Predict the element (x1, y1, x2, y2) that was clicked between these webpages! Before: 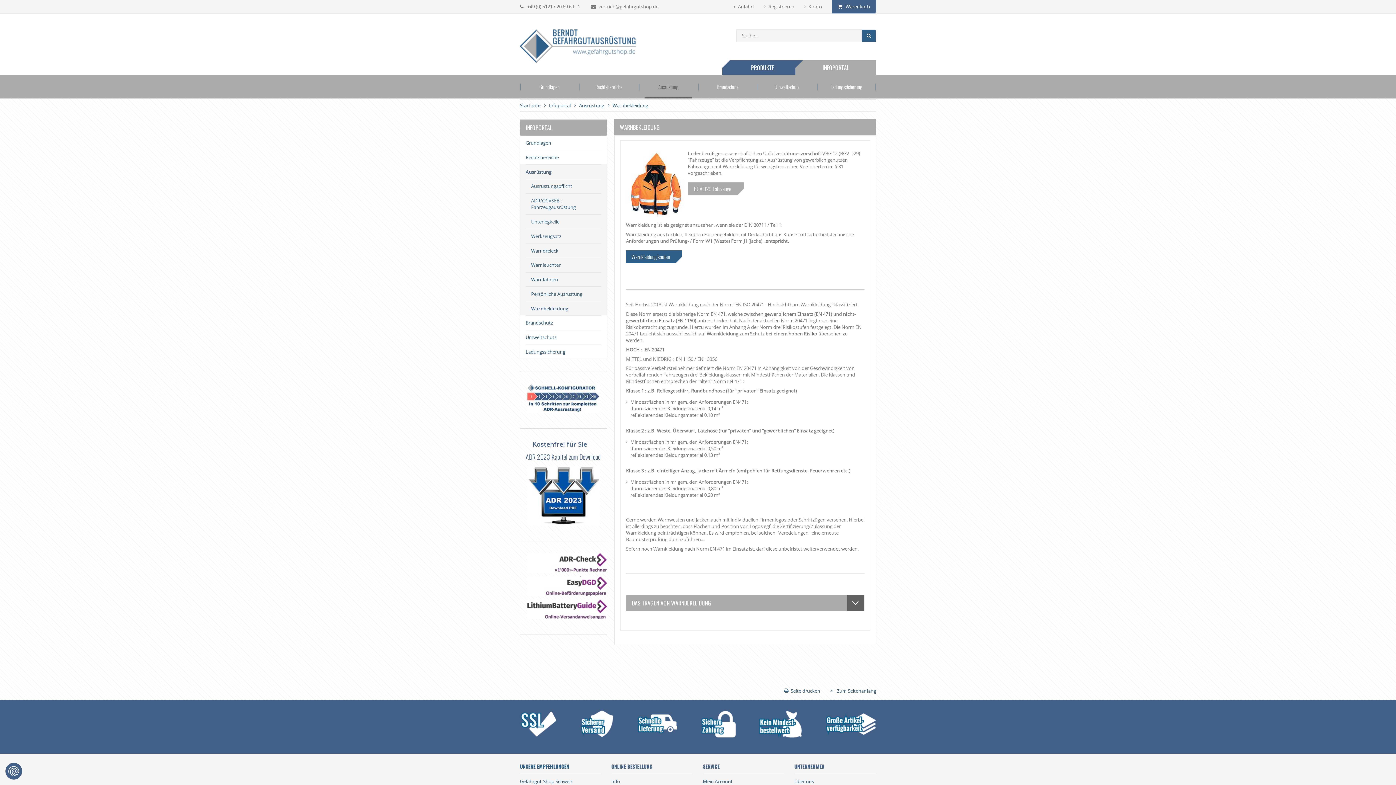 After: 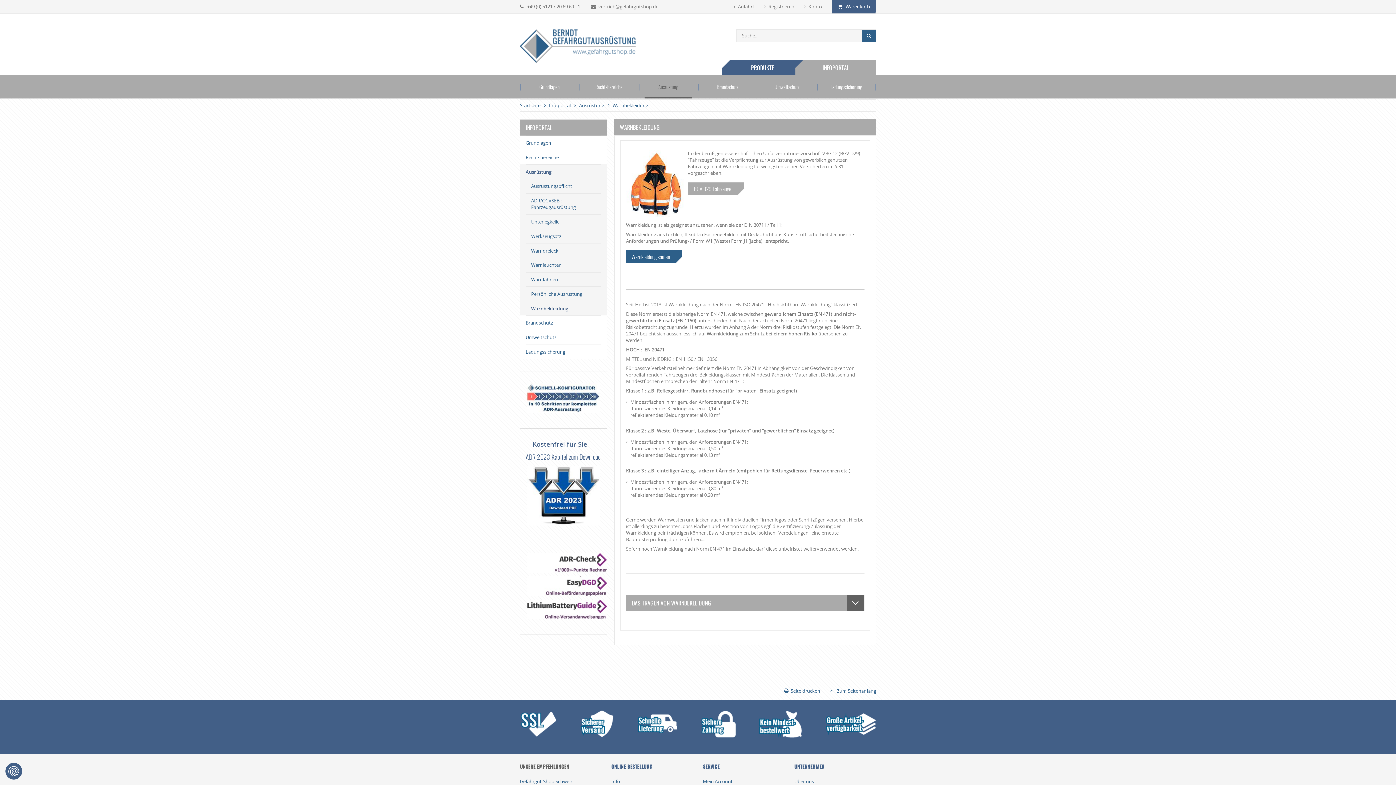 Action: label: UNSERE EMPFEHLUNGEN bbox: (520, 763, 601, 770)